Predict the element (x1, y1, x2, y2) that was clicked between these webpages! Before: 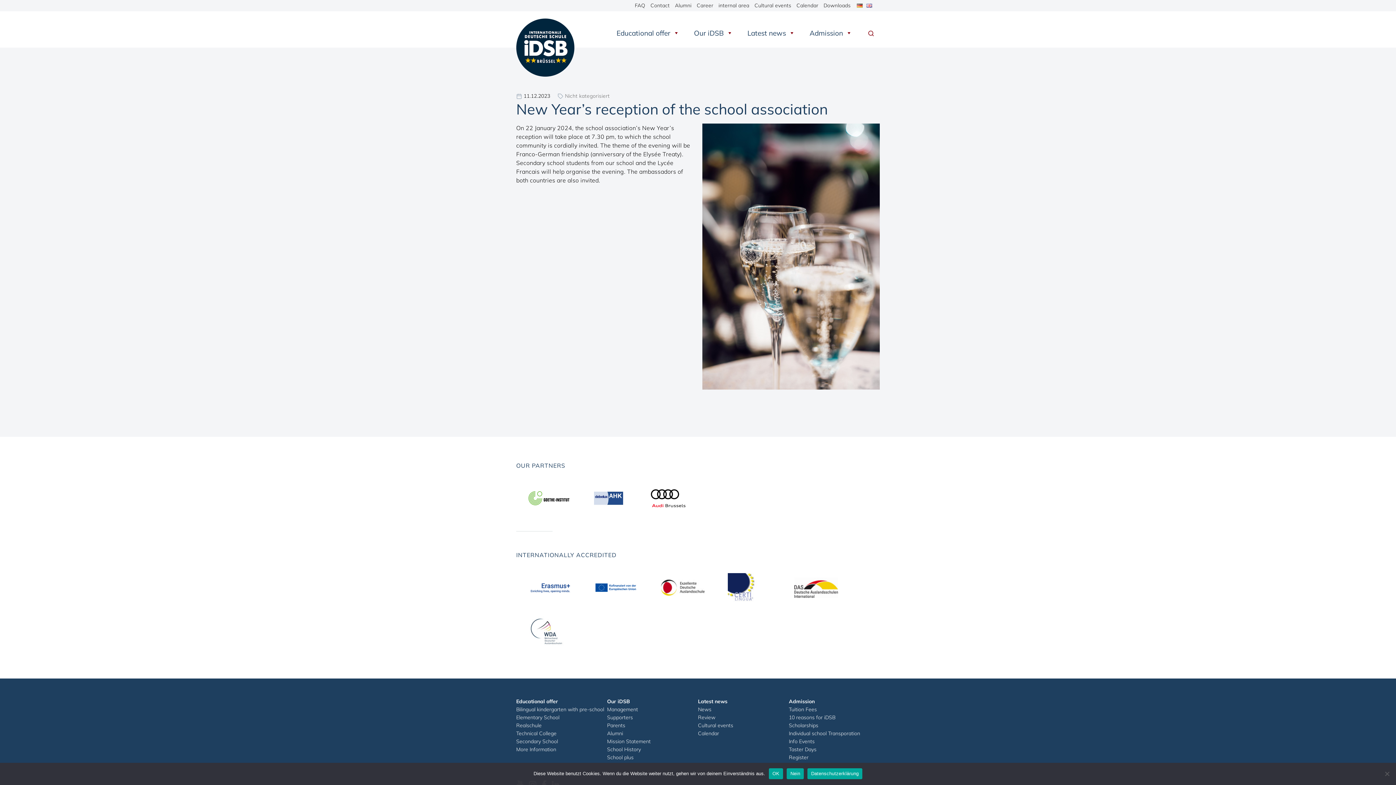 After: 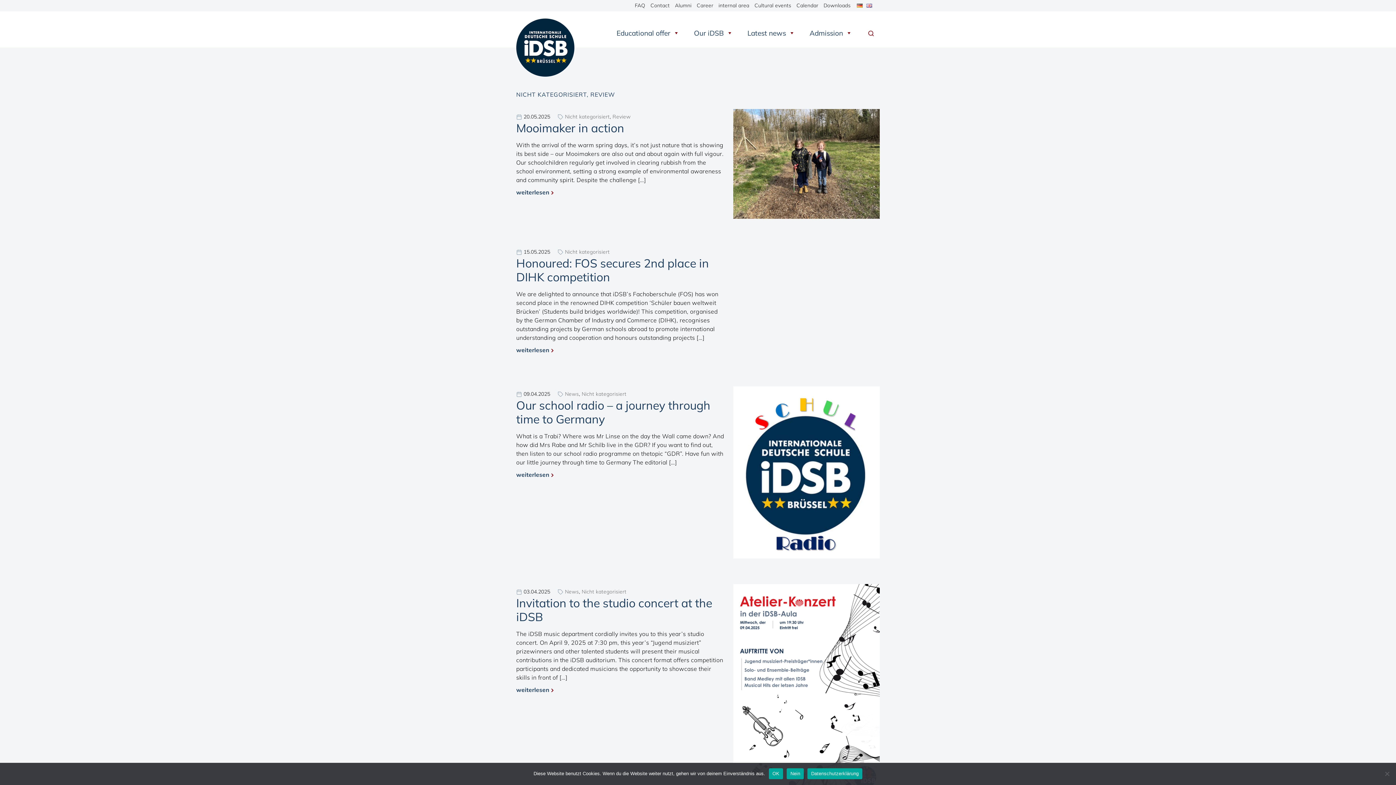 Action: bbox: (565, 92, 609, 99) label: Nicht kategorisiert